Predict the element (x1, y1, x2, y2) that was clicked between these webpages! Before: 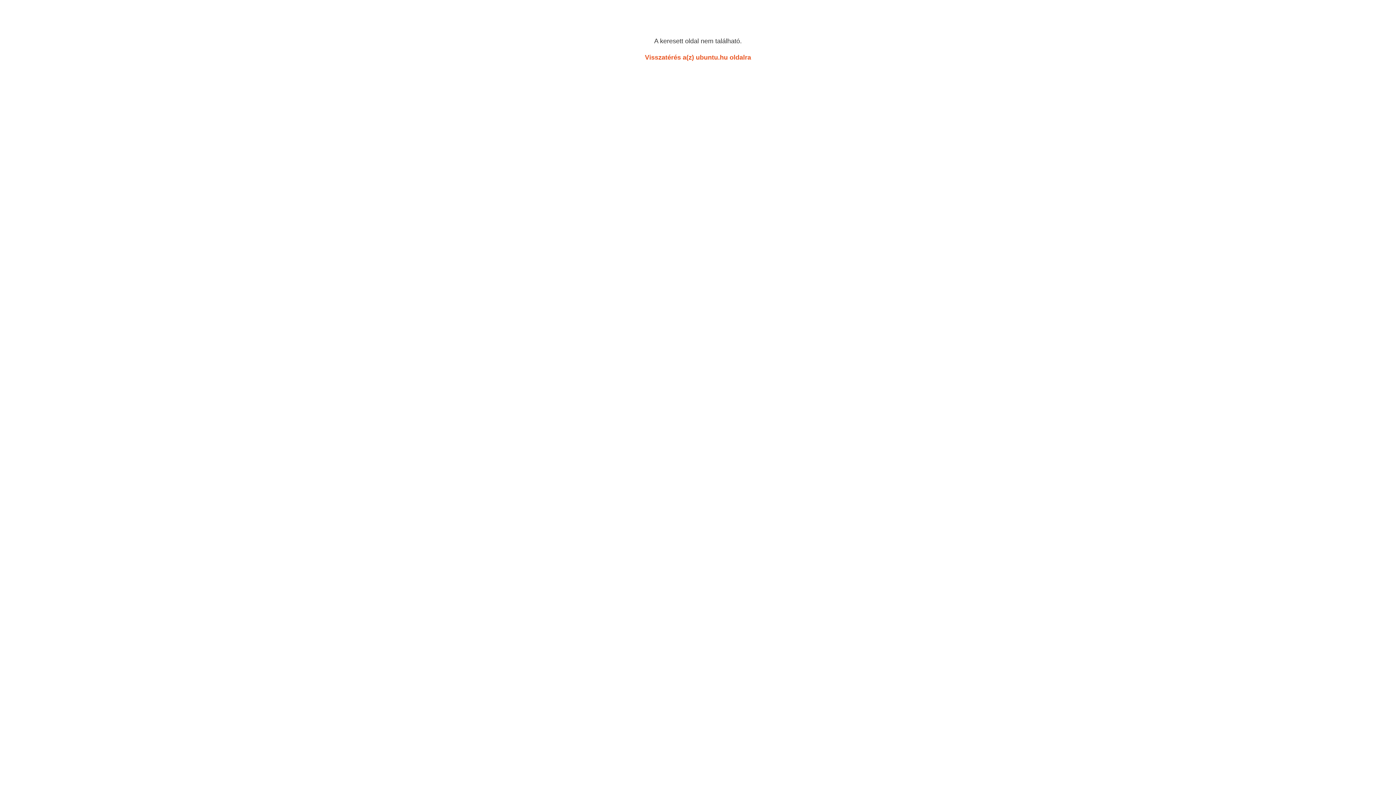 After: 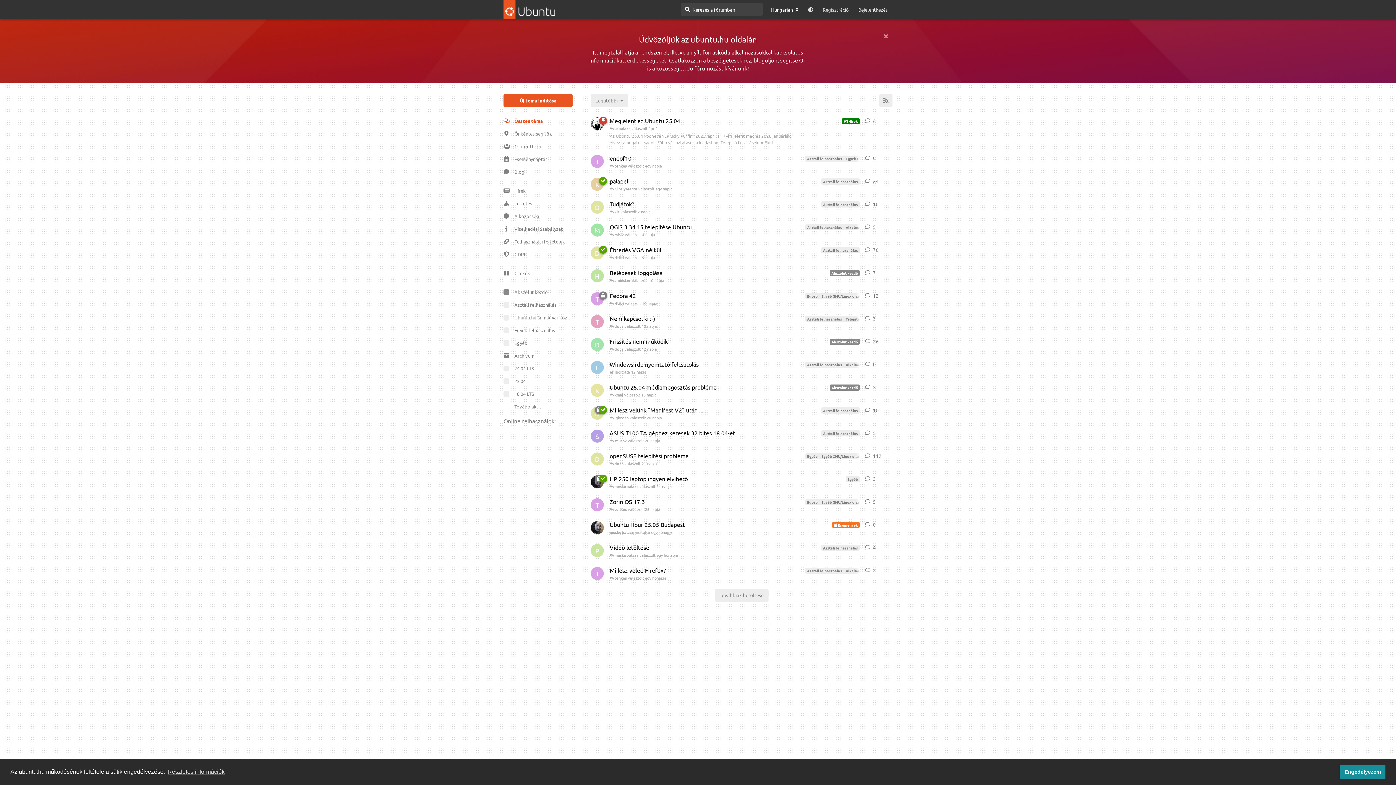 Action: bbox: (645, 53, 751, 61) label: Visszatérés a(z) ubuntu.hu oldalra